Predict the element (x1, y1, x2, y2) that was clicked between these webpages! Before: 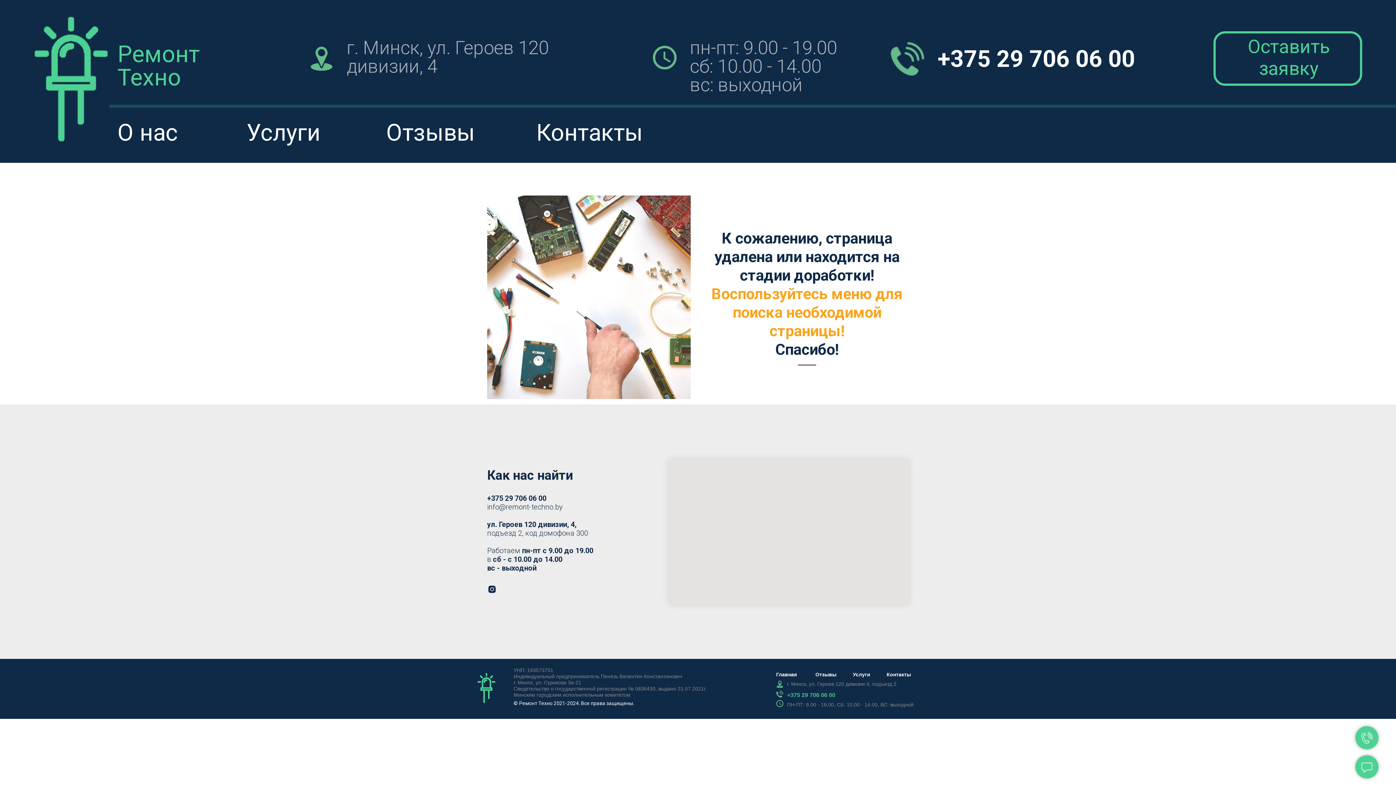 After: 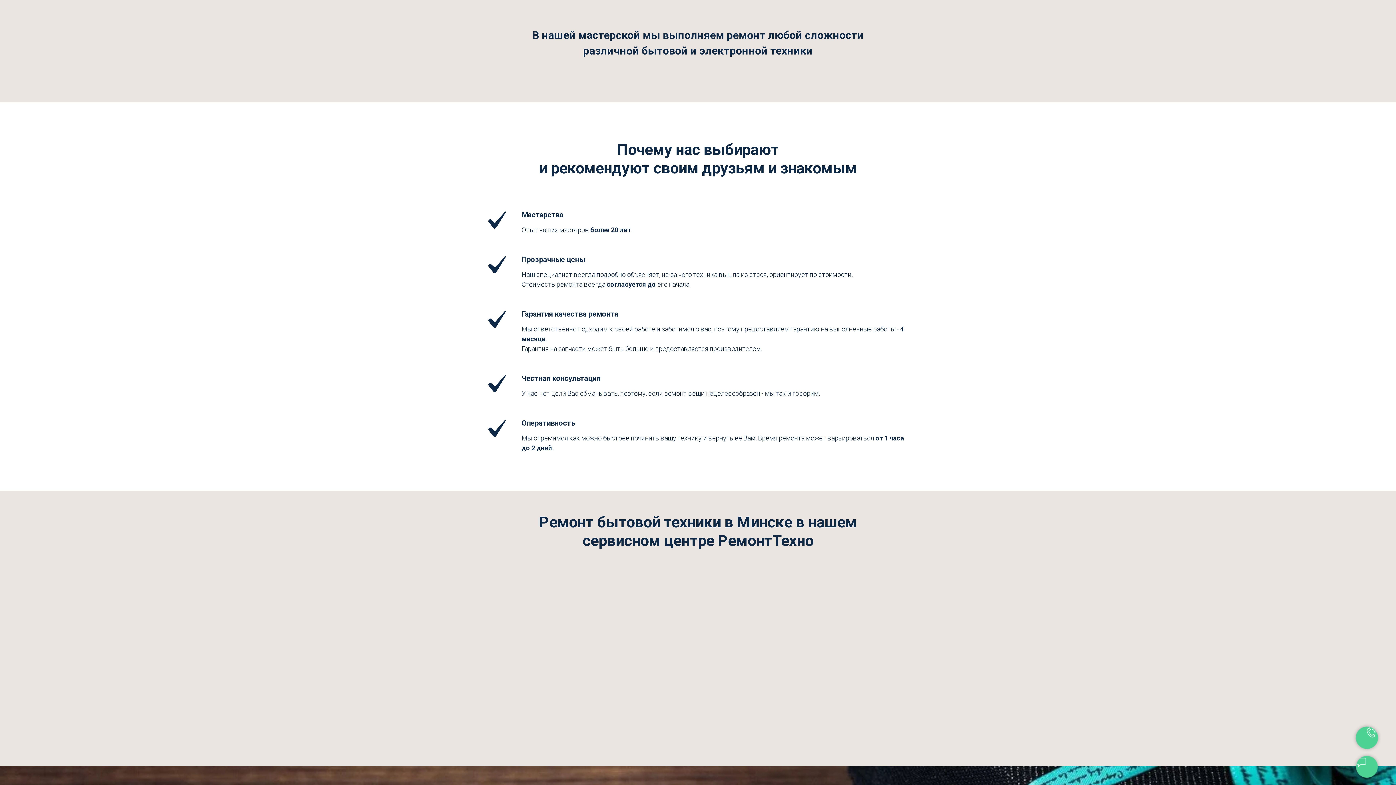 Action: bbox: (853, 672, 870, 677) label: Услуги